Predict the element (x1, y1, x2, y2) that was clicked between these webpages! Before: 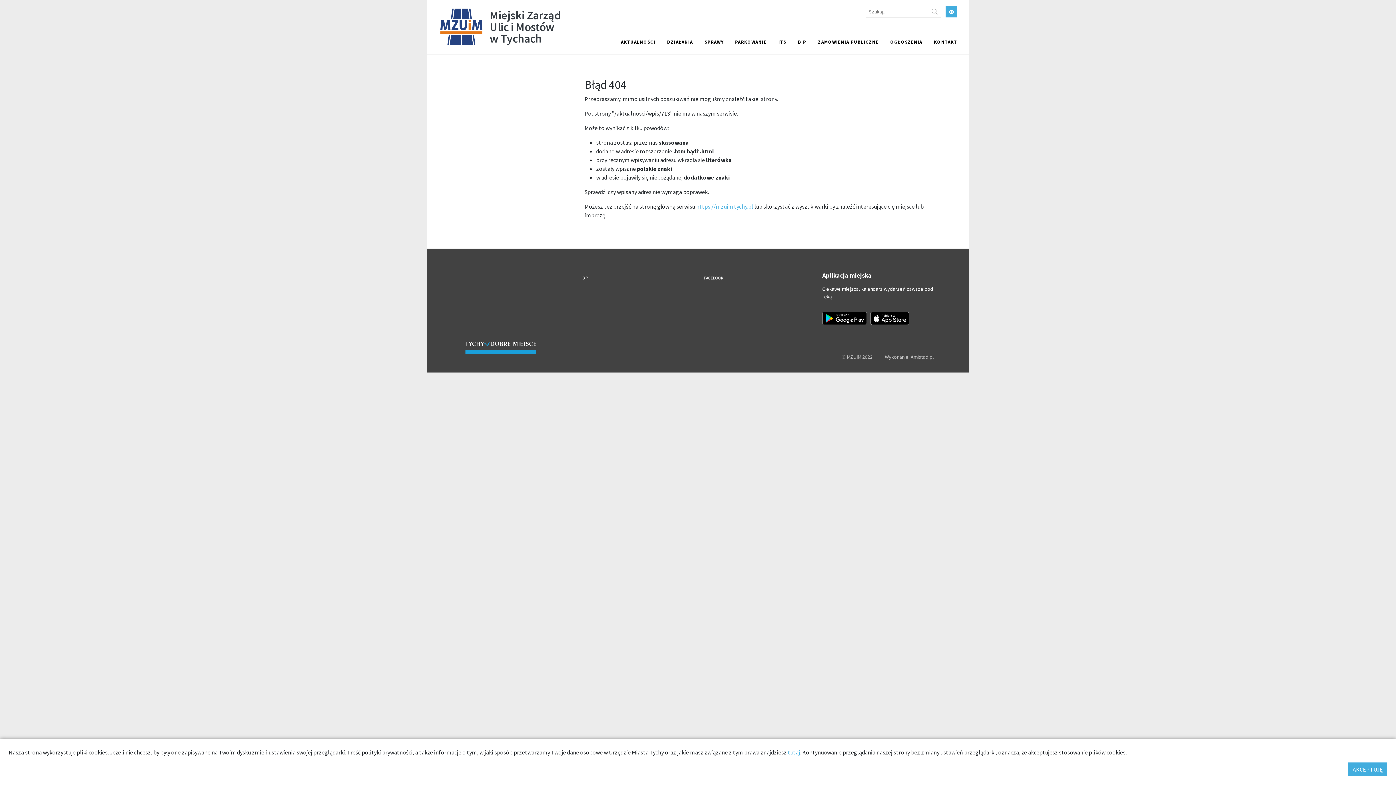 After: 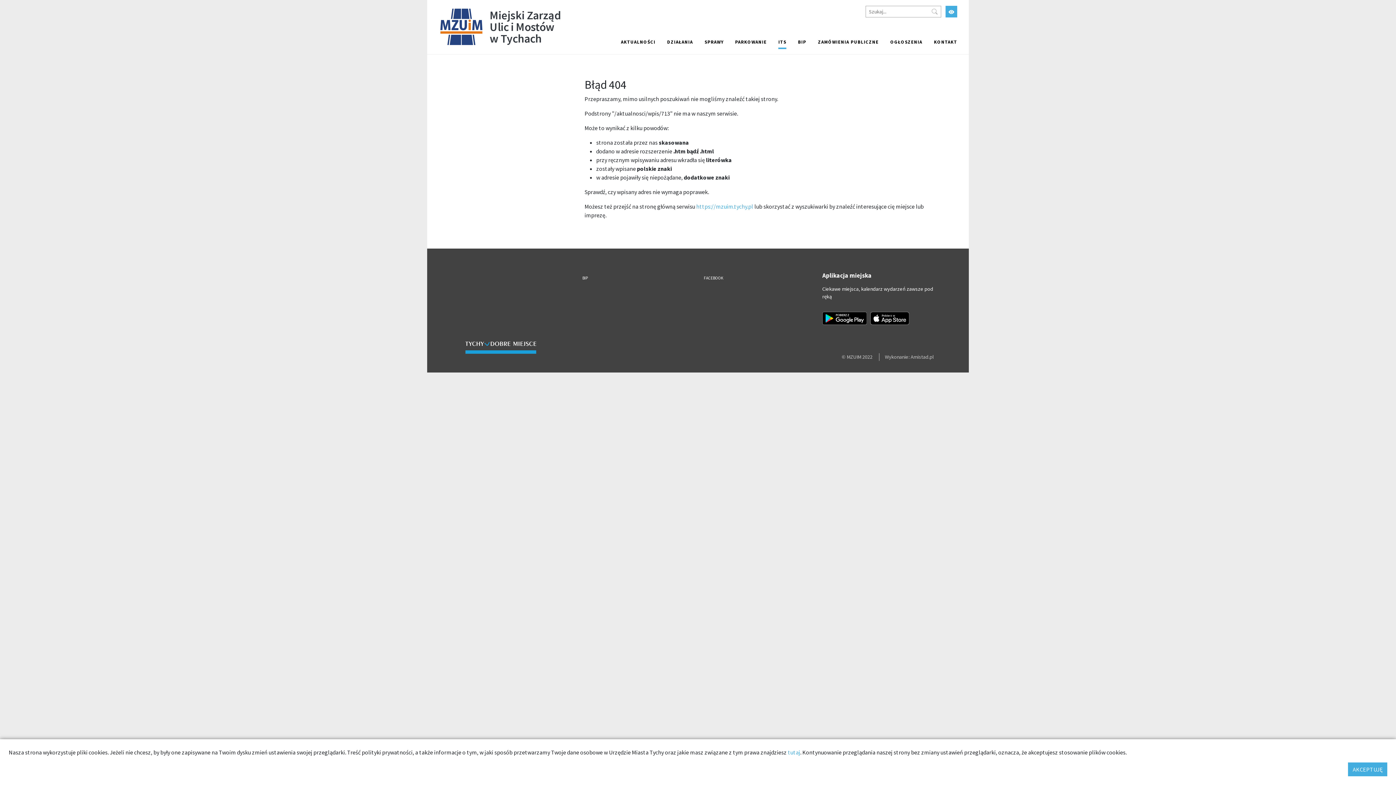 Action: bbox: (778, 35, 786, 48) label: ITS